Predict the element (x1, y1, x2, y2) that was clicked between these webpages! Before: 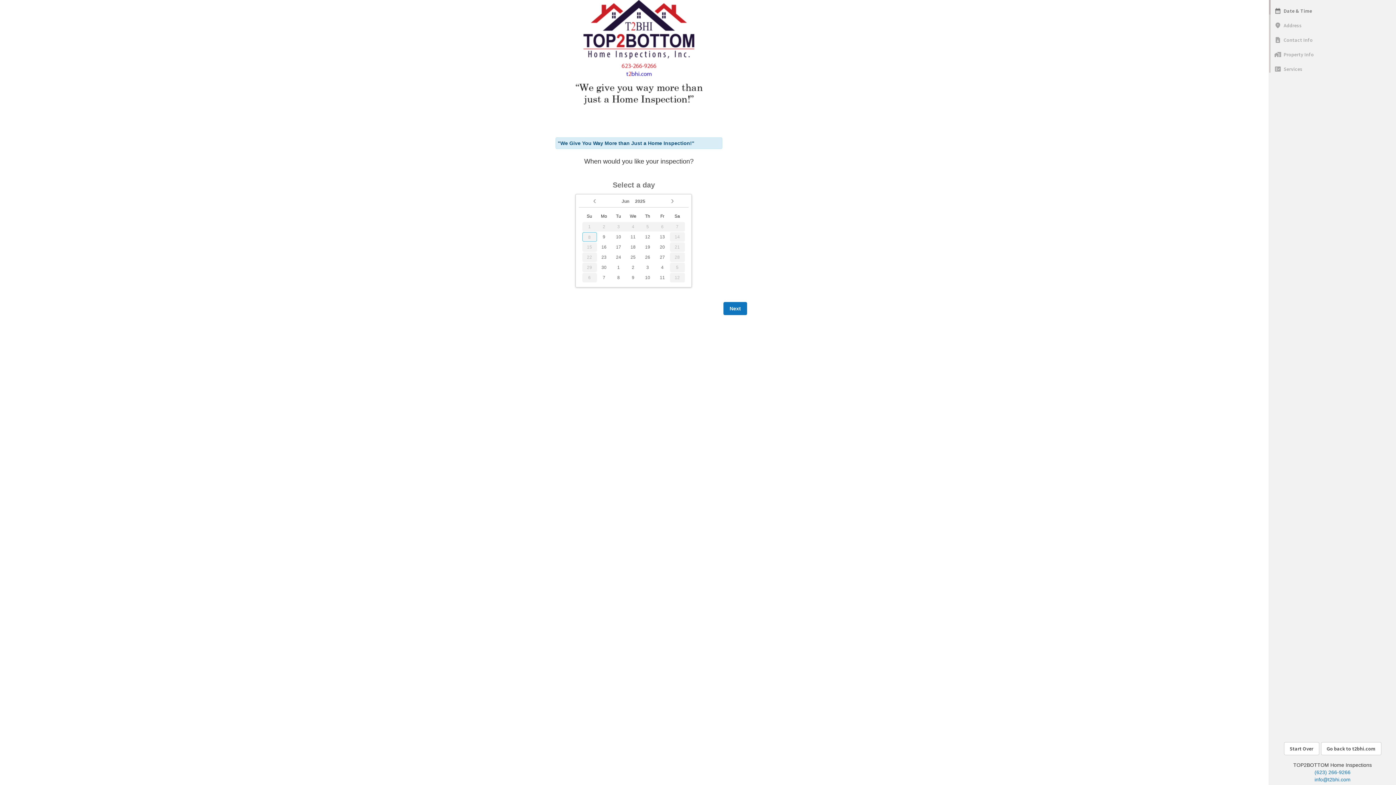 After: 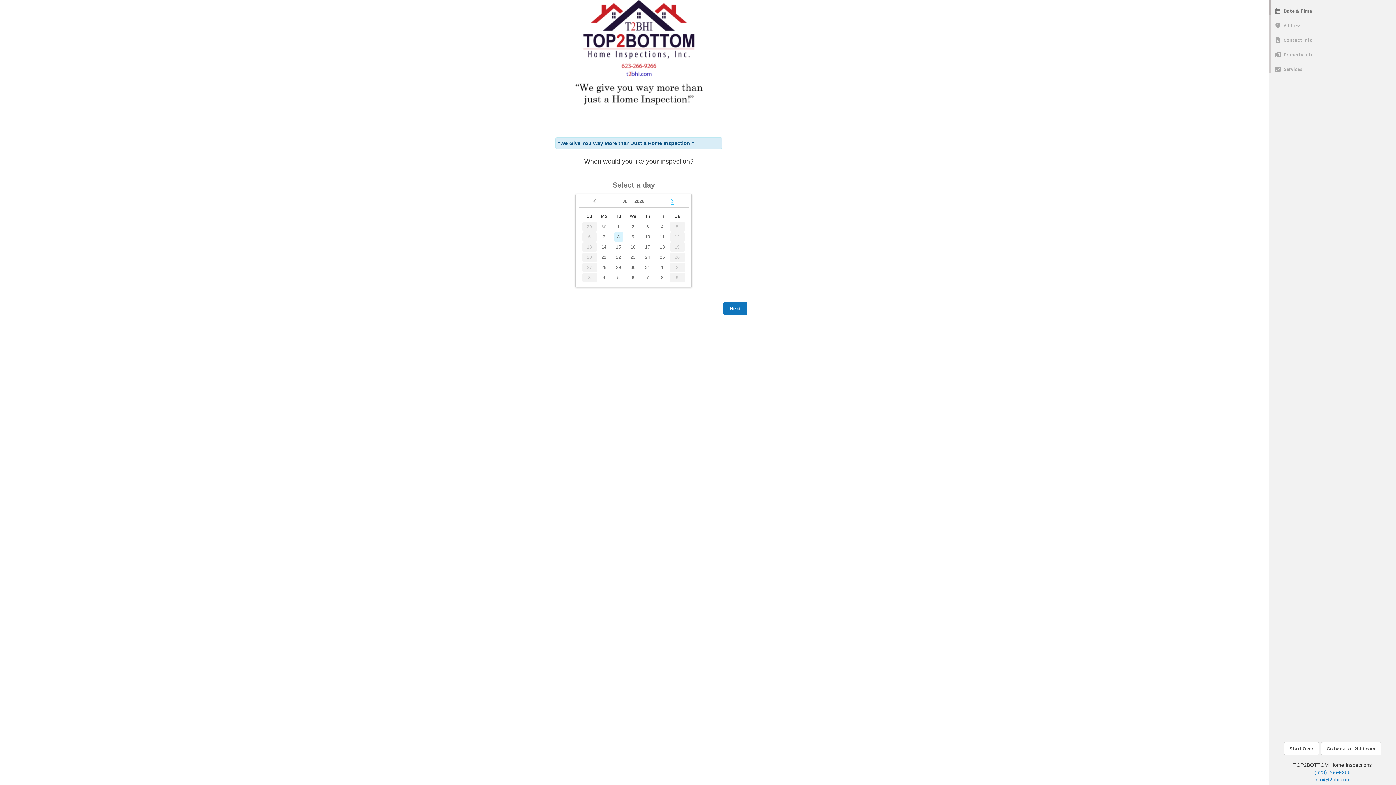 Action: bbox: (669, 194, 675, 206)